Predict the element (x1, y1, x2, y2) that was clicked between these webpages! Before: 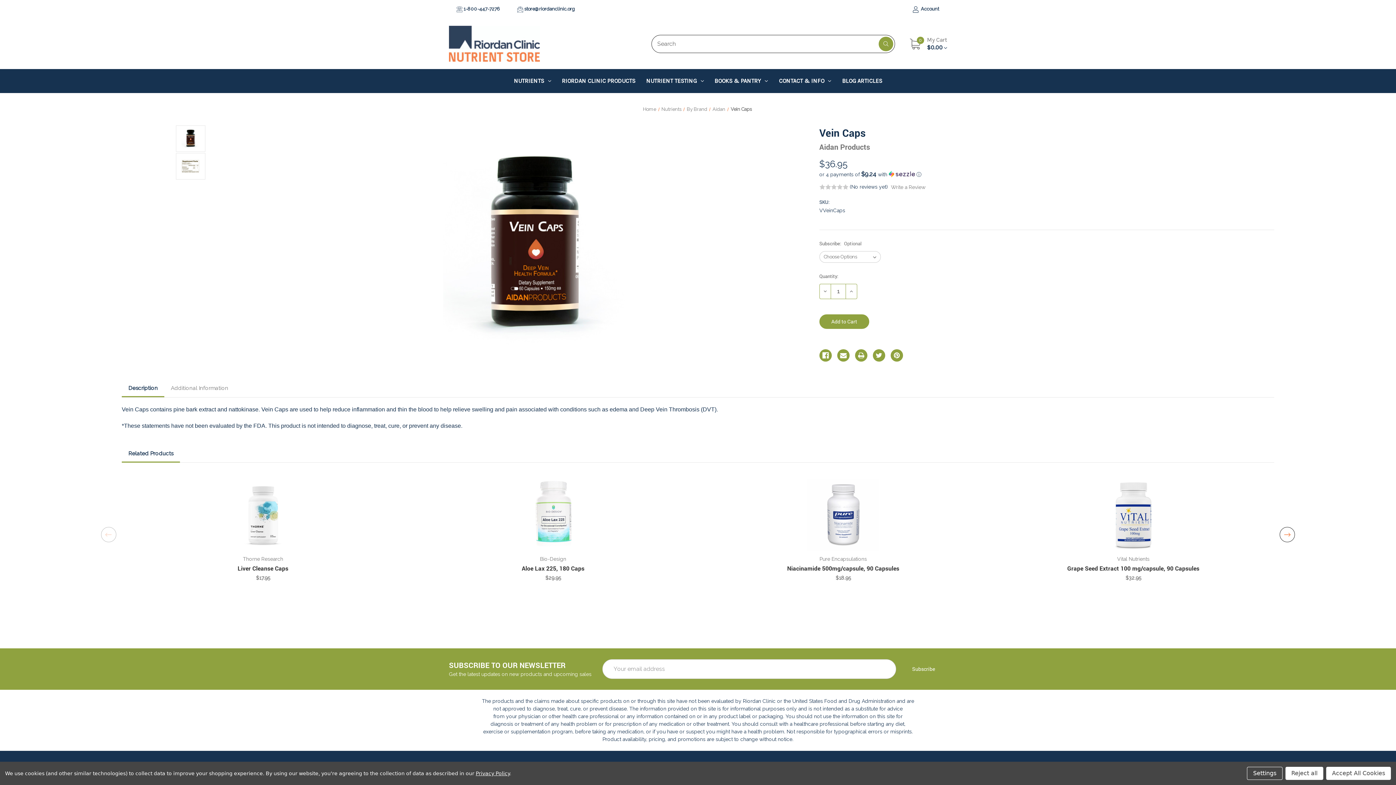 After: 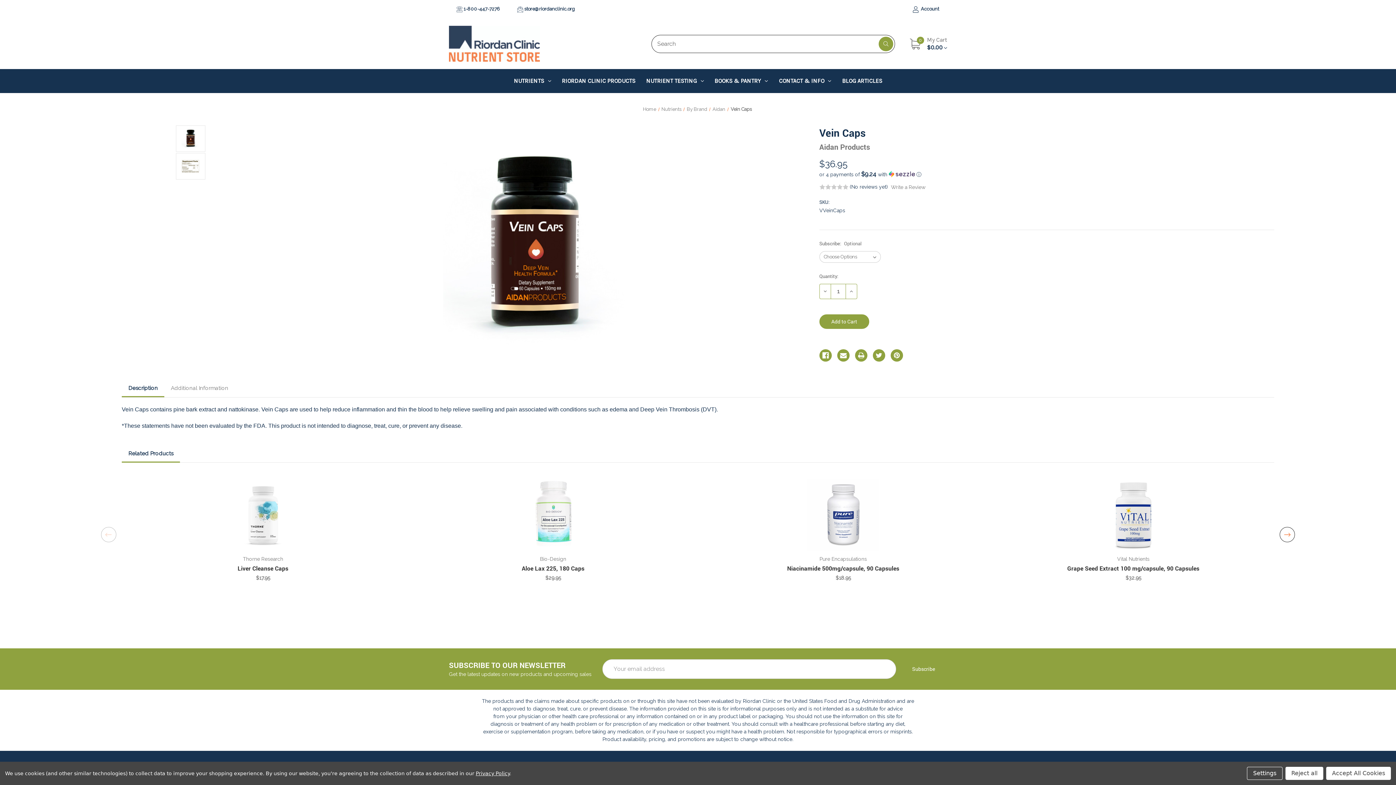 Action: bbox: (475, 770, 509, 776) label: Privacy Policy